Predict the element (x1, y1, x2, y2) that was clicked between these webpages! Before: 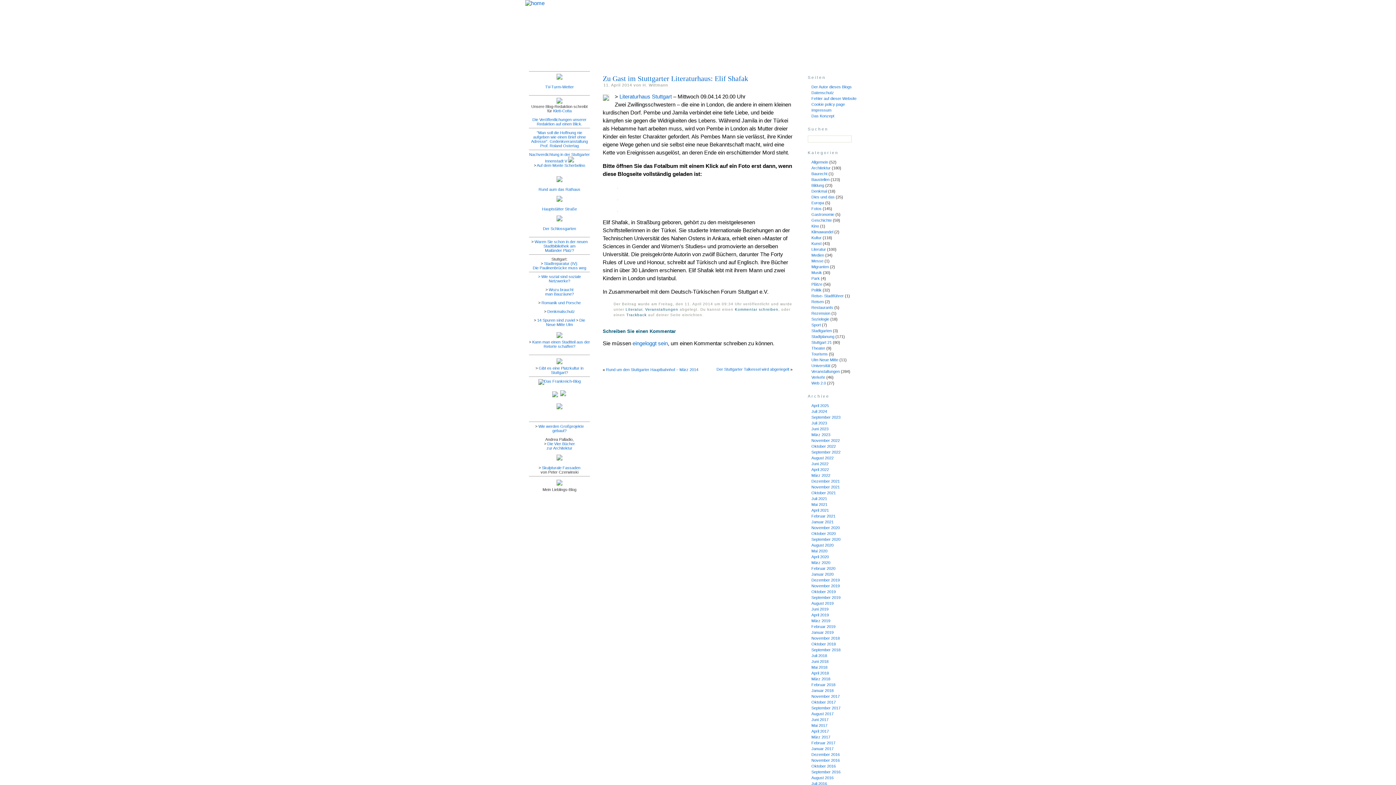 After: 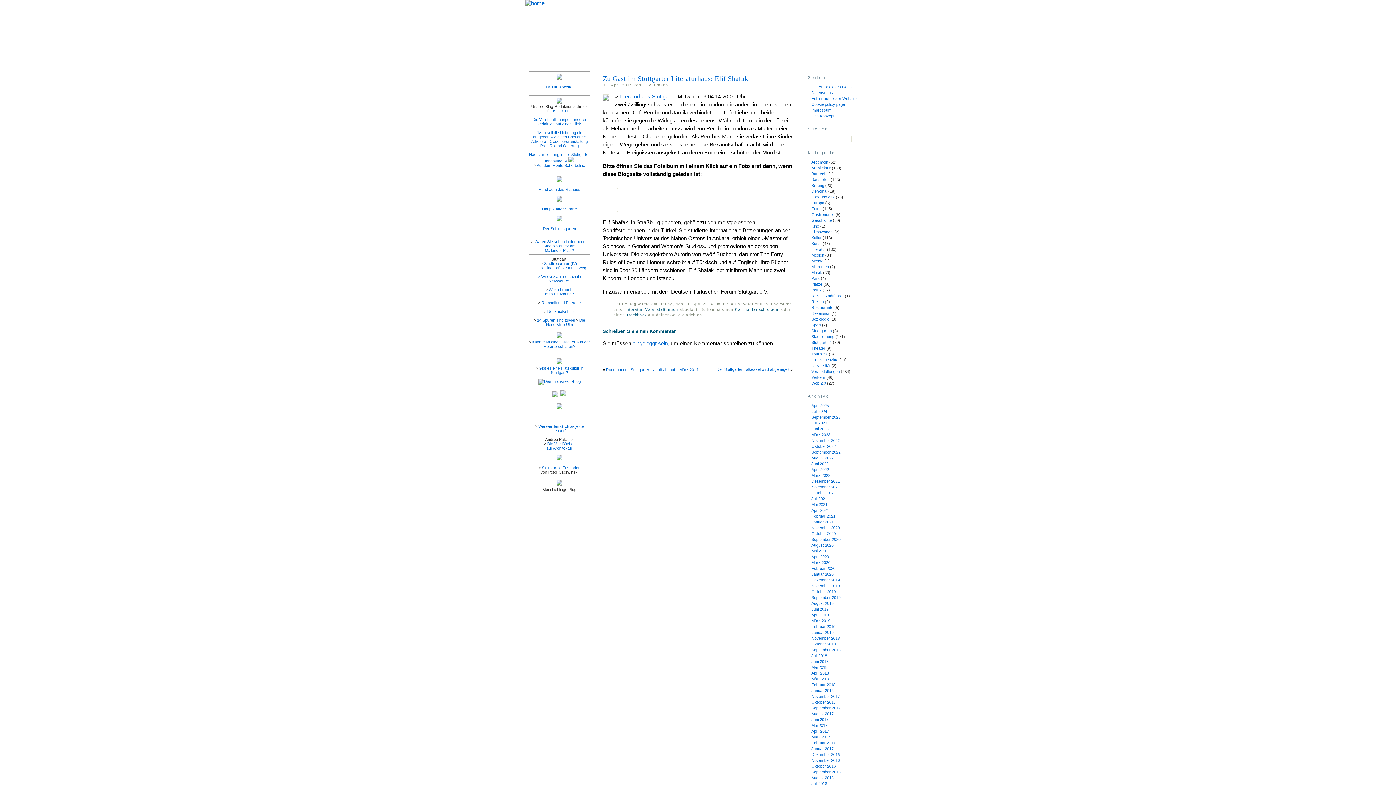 Action: bbox: (619, 93, 672, 99) label: Literaturhaus Stuttgart